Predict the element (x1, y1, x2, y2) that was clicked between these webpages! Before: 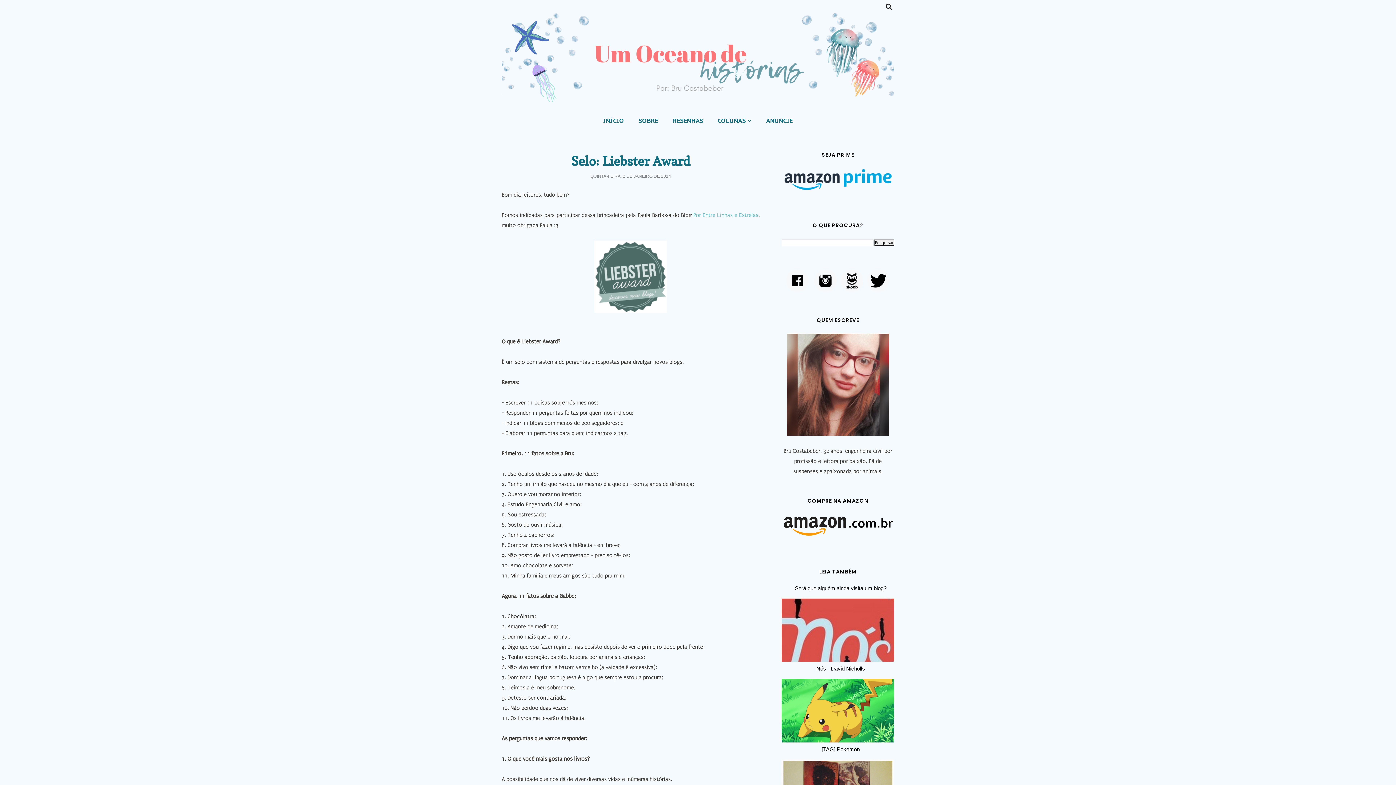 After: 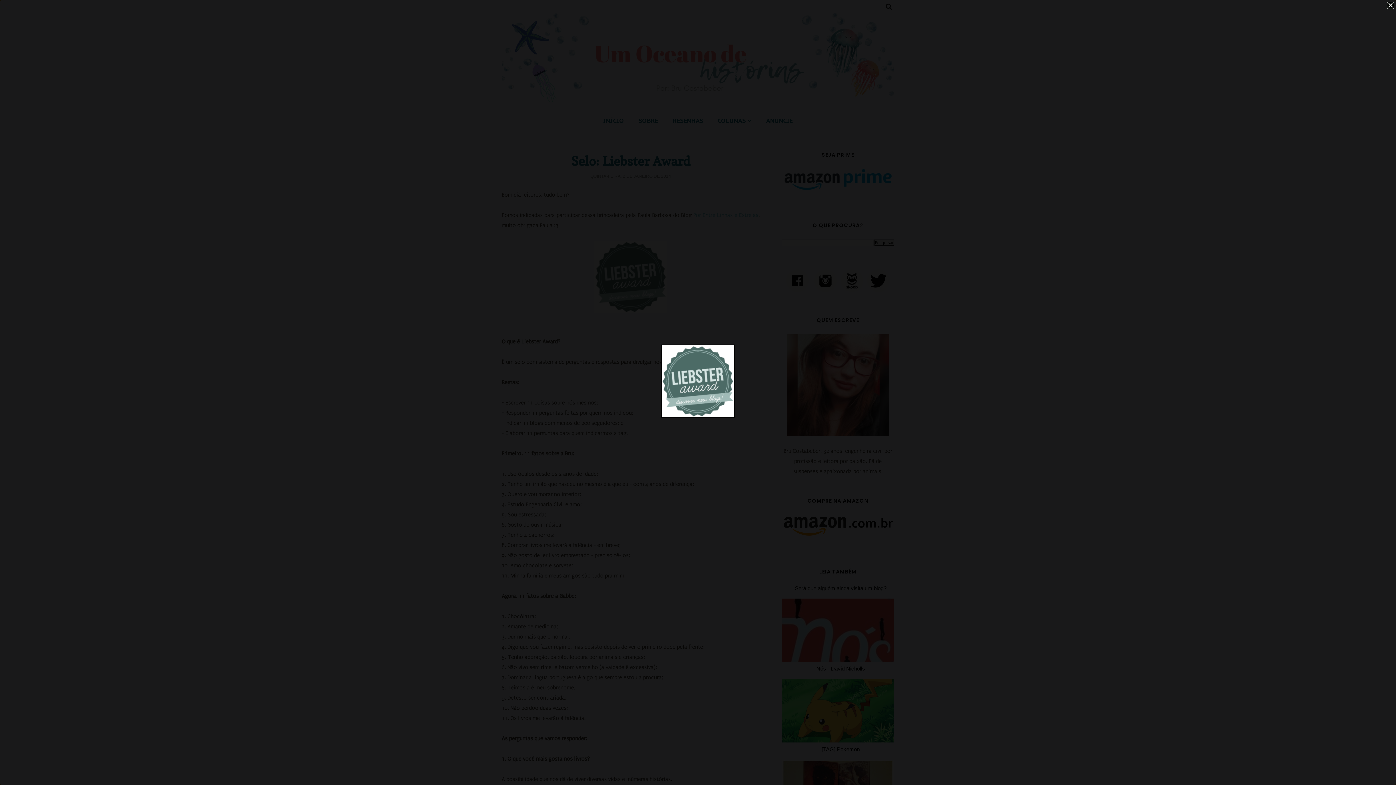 Action: bbox: (594, 308, 667, 314)